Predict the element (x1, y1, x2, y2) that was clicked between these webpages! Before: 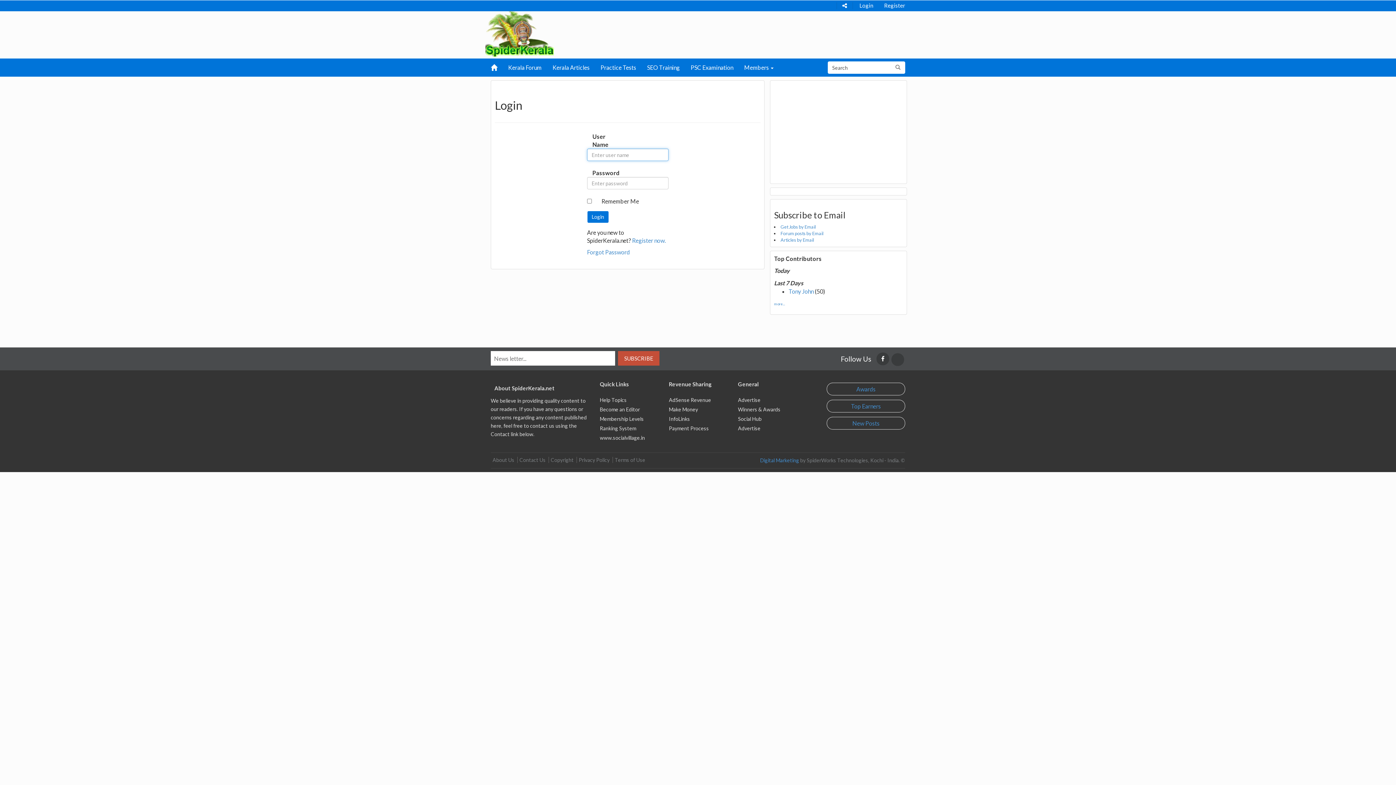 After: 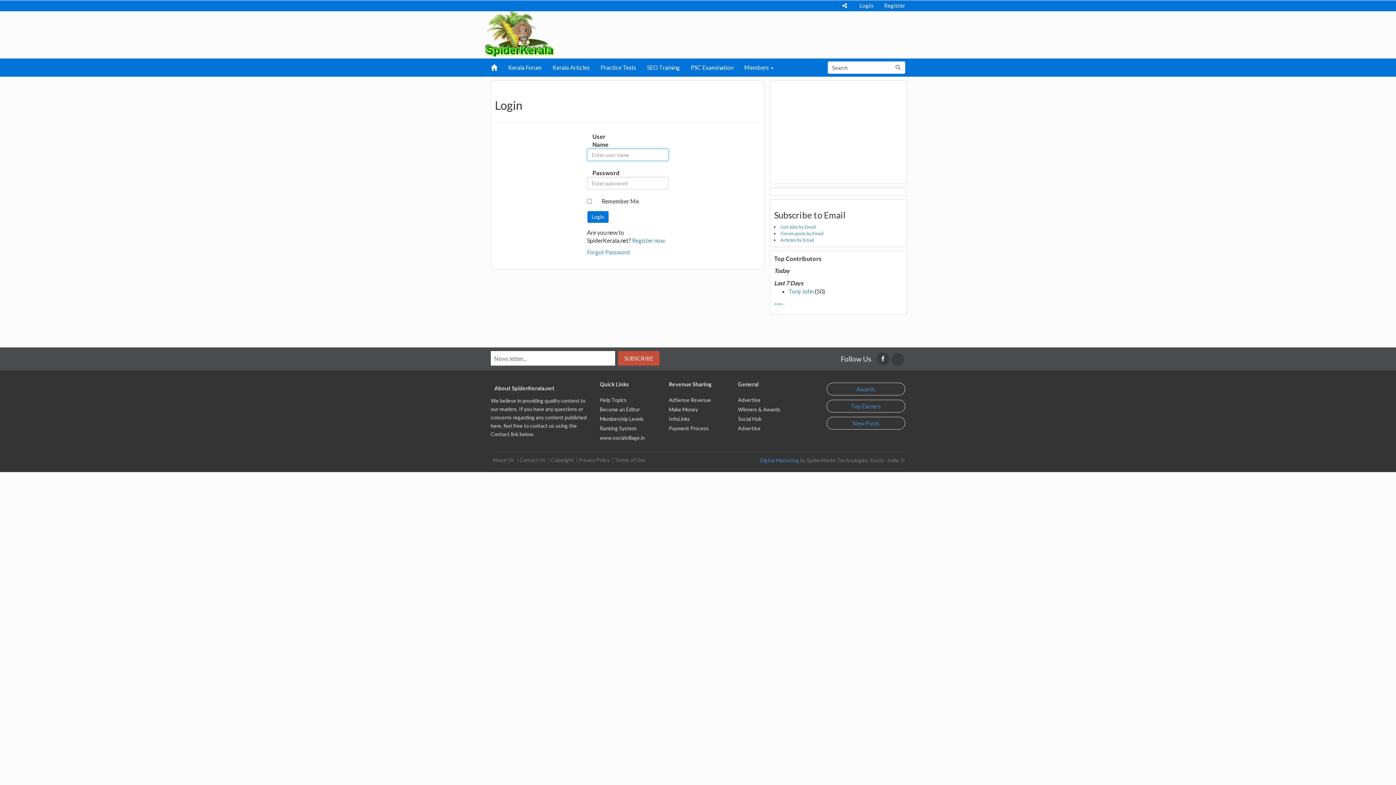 Action: label: Awards bbox: (826, 382, 905, 395)